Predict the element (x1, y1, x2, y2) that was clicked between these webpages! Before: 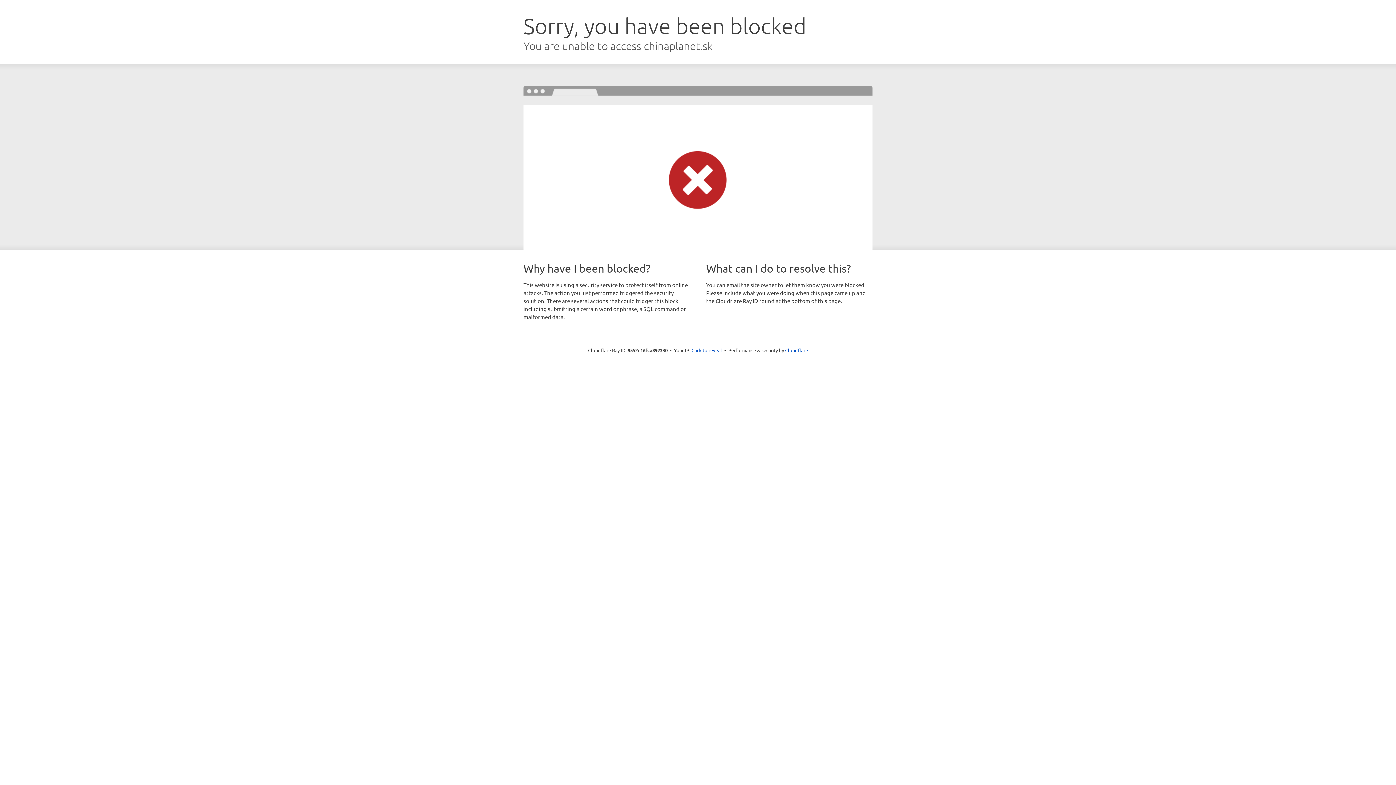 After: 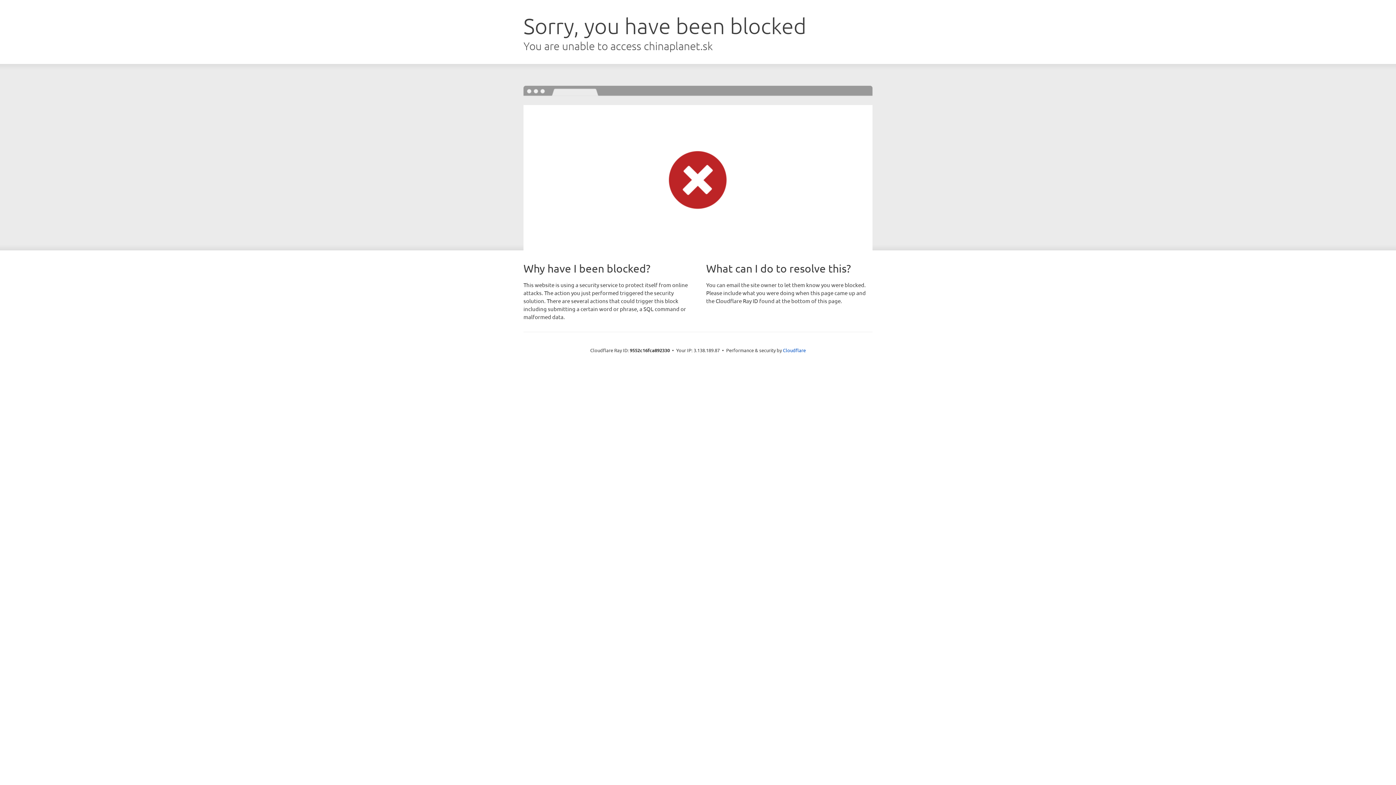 Action: bbox: (691, 346, 722, 353) label: Click to reveal